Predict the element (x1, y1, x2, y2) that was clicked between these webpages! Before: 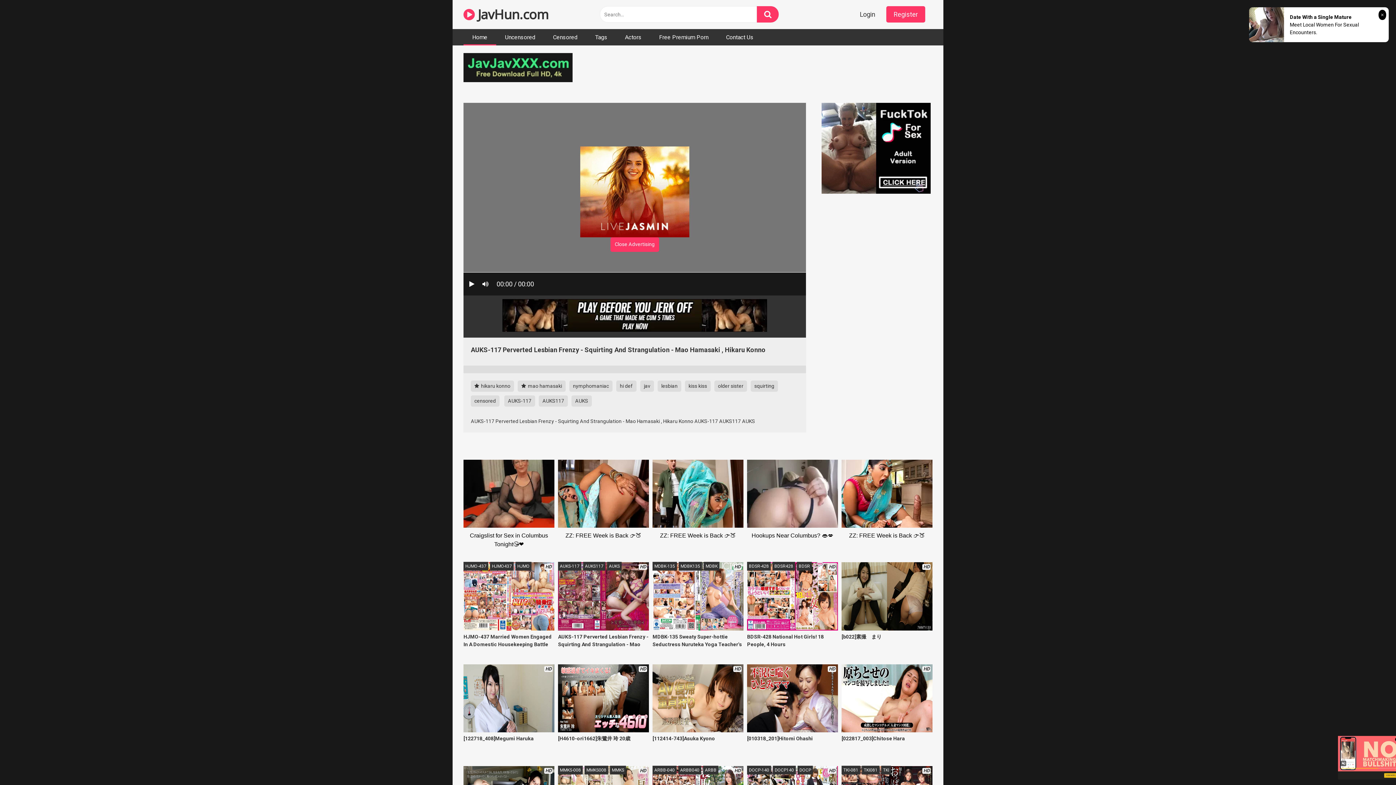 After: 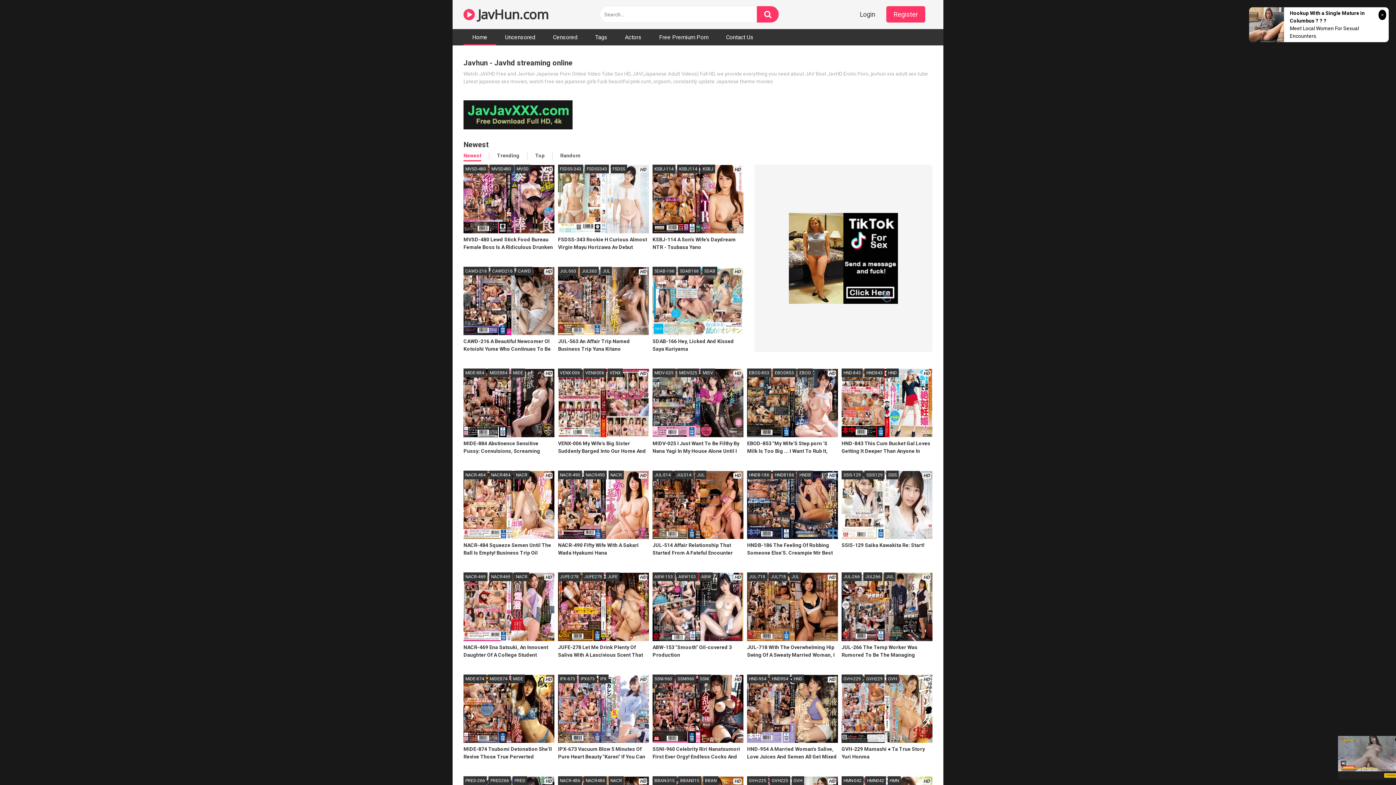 Action: label:  JavHun.com bbox: (463, 4, 548, 24)